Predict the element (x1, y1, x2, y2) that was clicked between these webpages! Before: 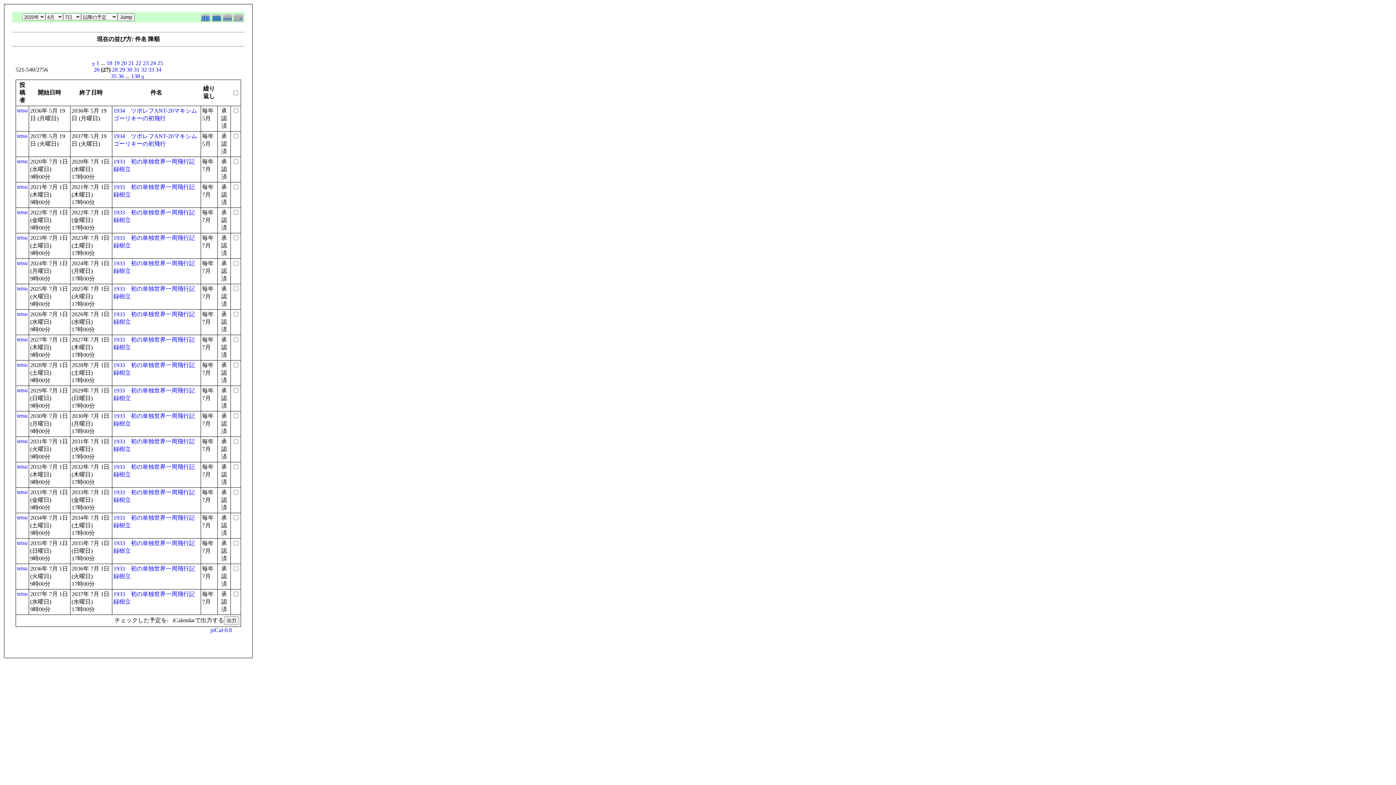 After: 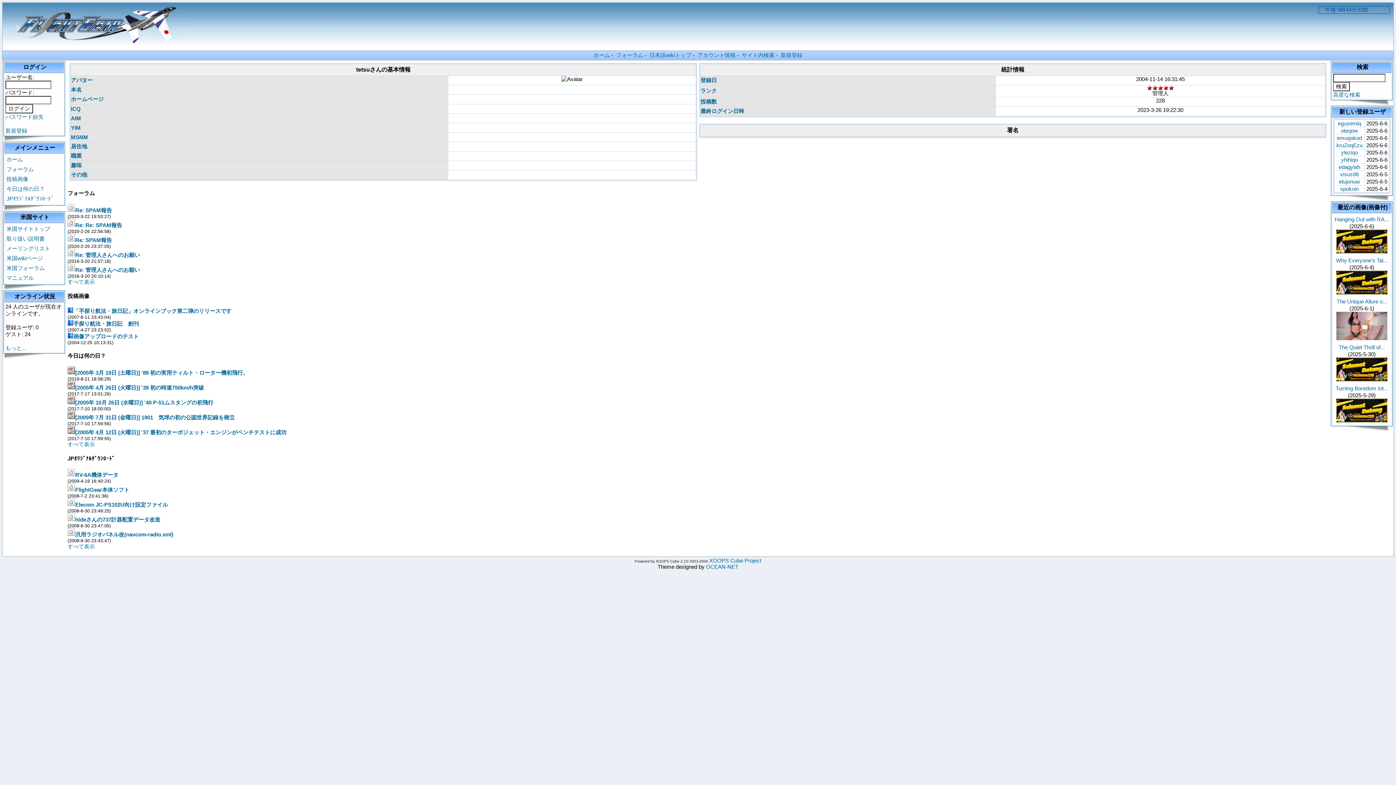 Action: label: tetsu bbox: (17, 132, 27, 138)